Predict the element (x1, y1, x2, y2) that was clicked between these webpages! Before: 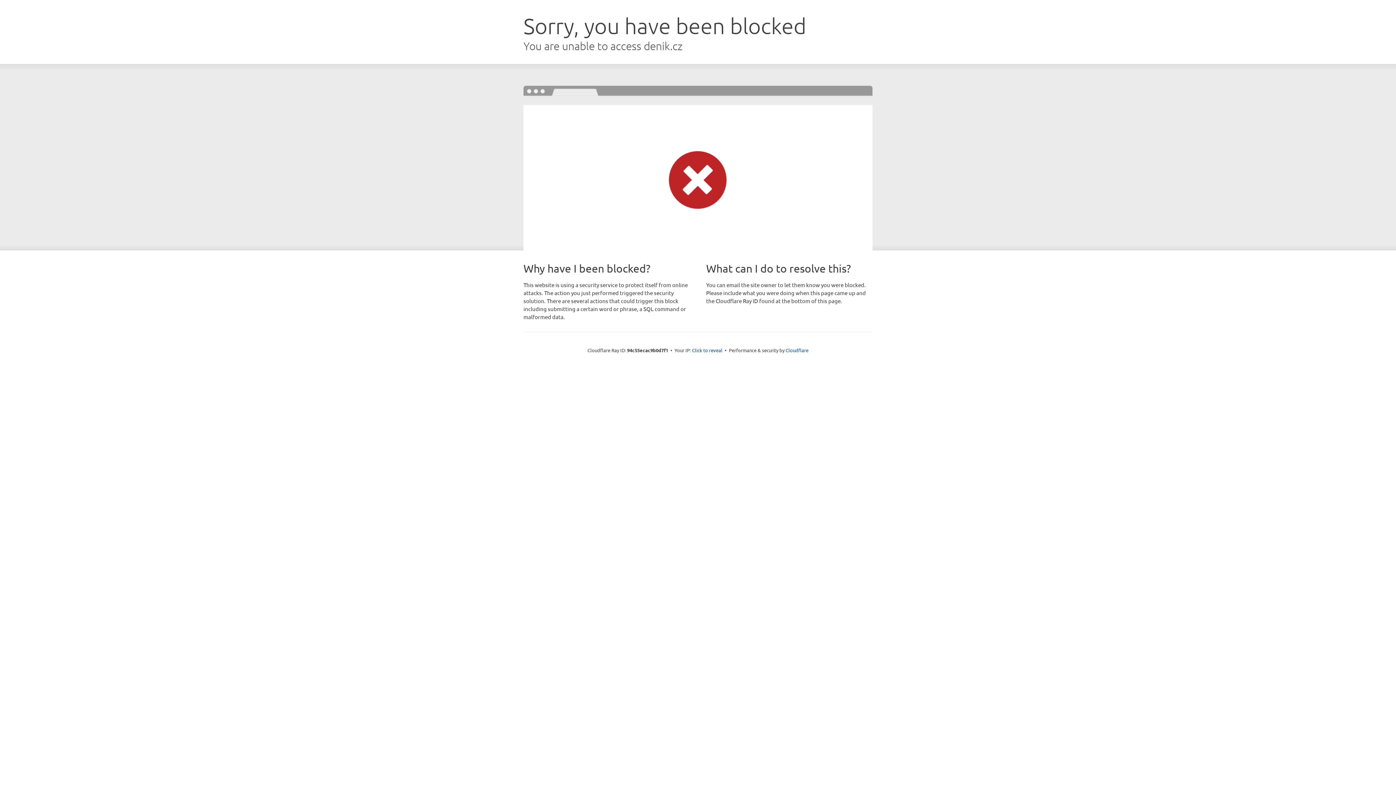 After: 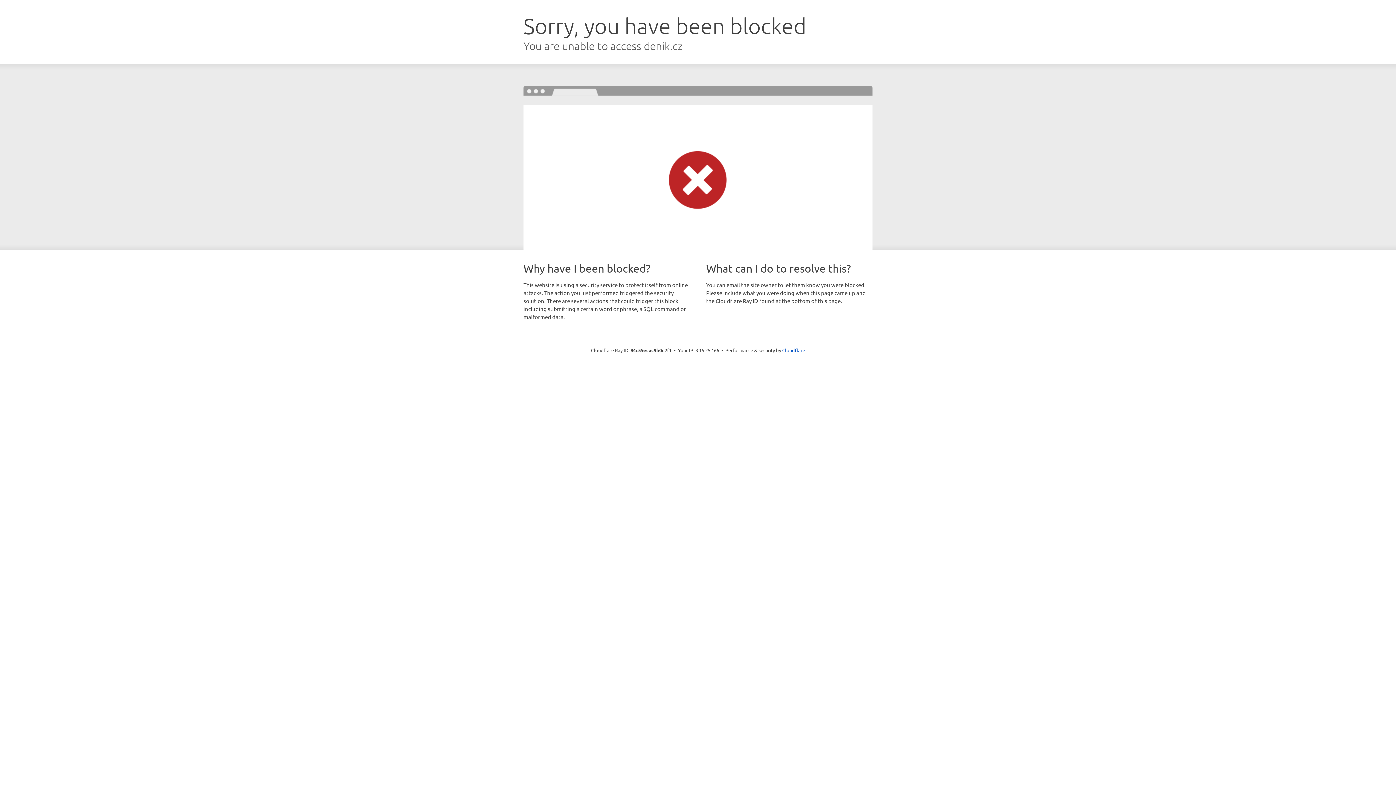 Action: label: Click to reveal bbox: (692, 346, 722, 353)